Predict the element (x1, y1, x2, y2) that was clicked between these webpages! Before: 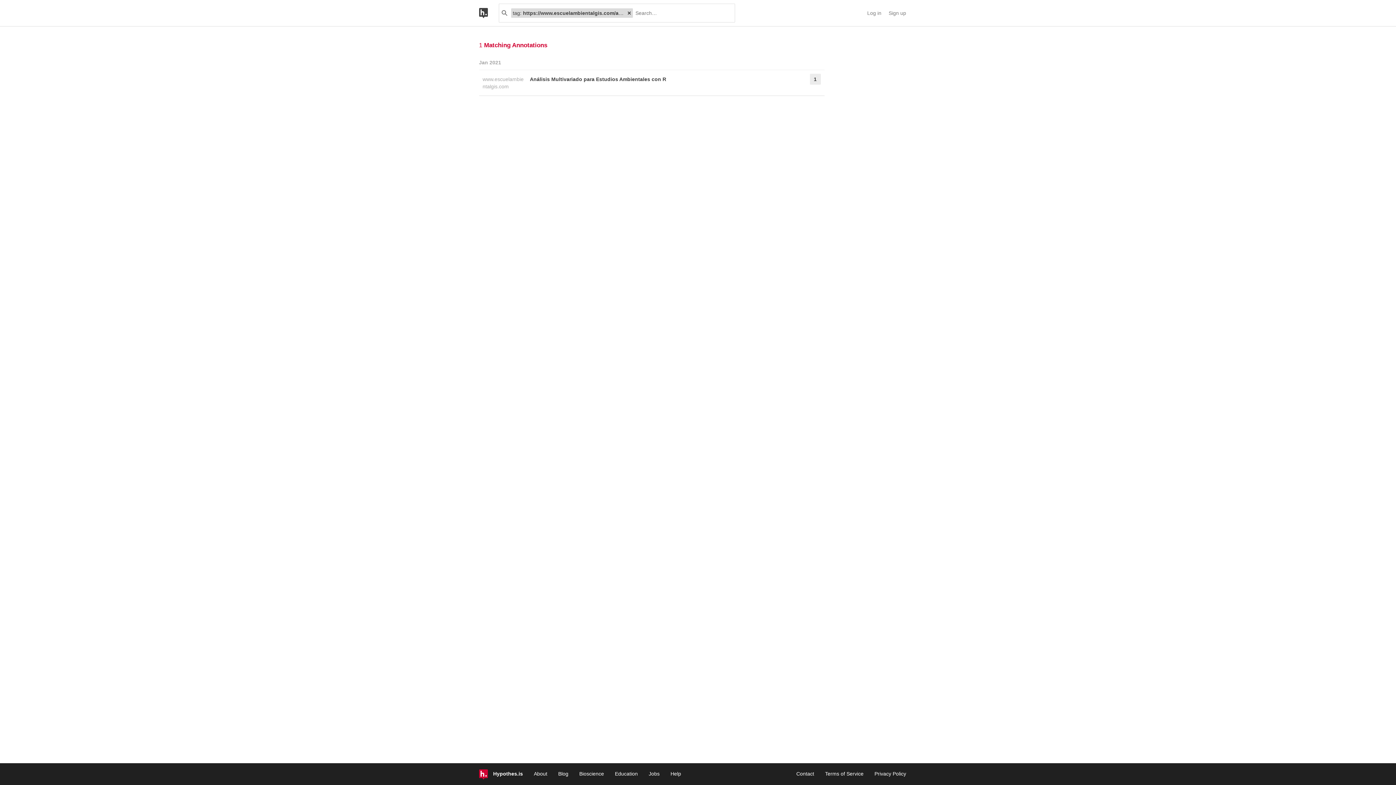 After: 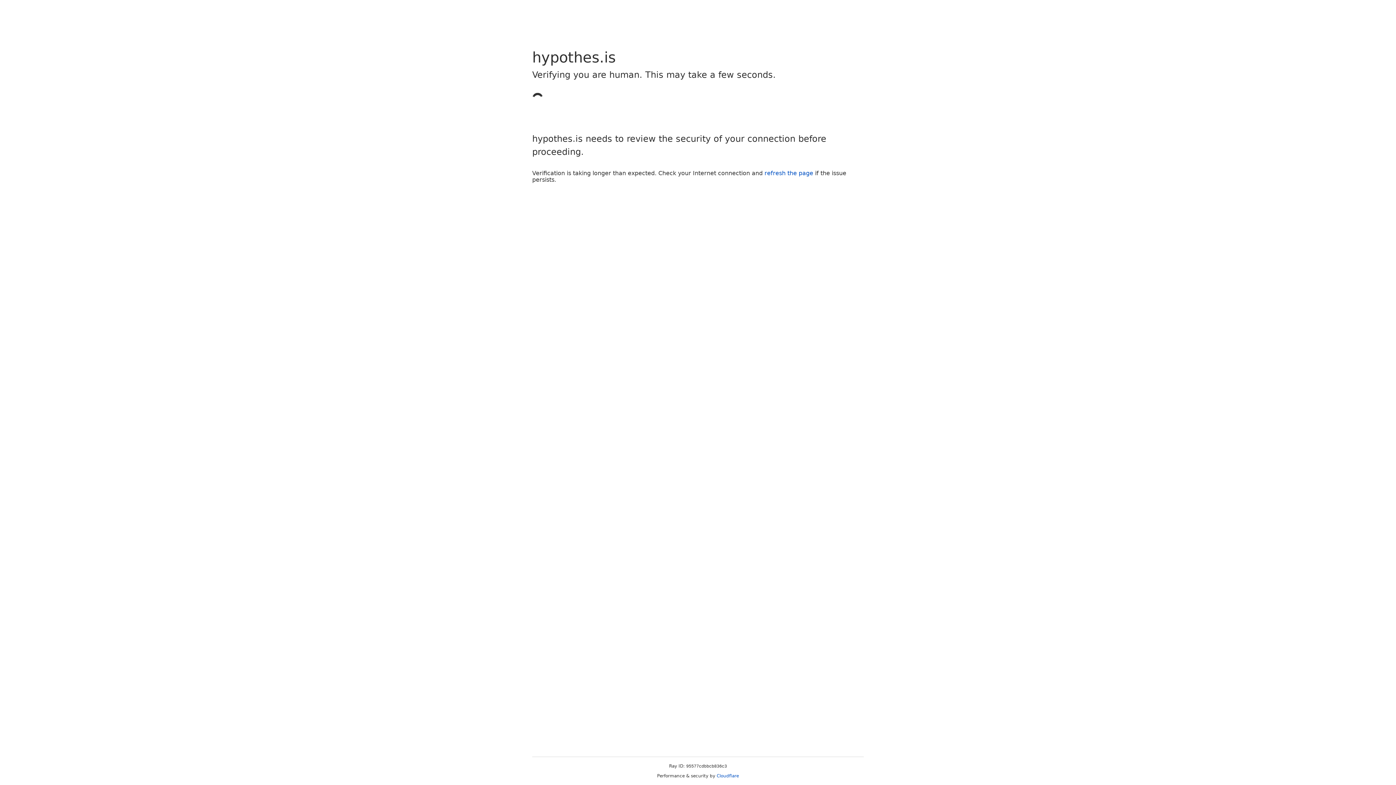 Action: bbox: (888, 9, 906, 16) label: Sign up